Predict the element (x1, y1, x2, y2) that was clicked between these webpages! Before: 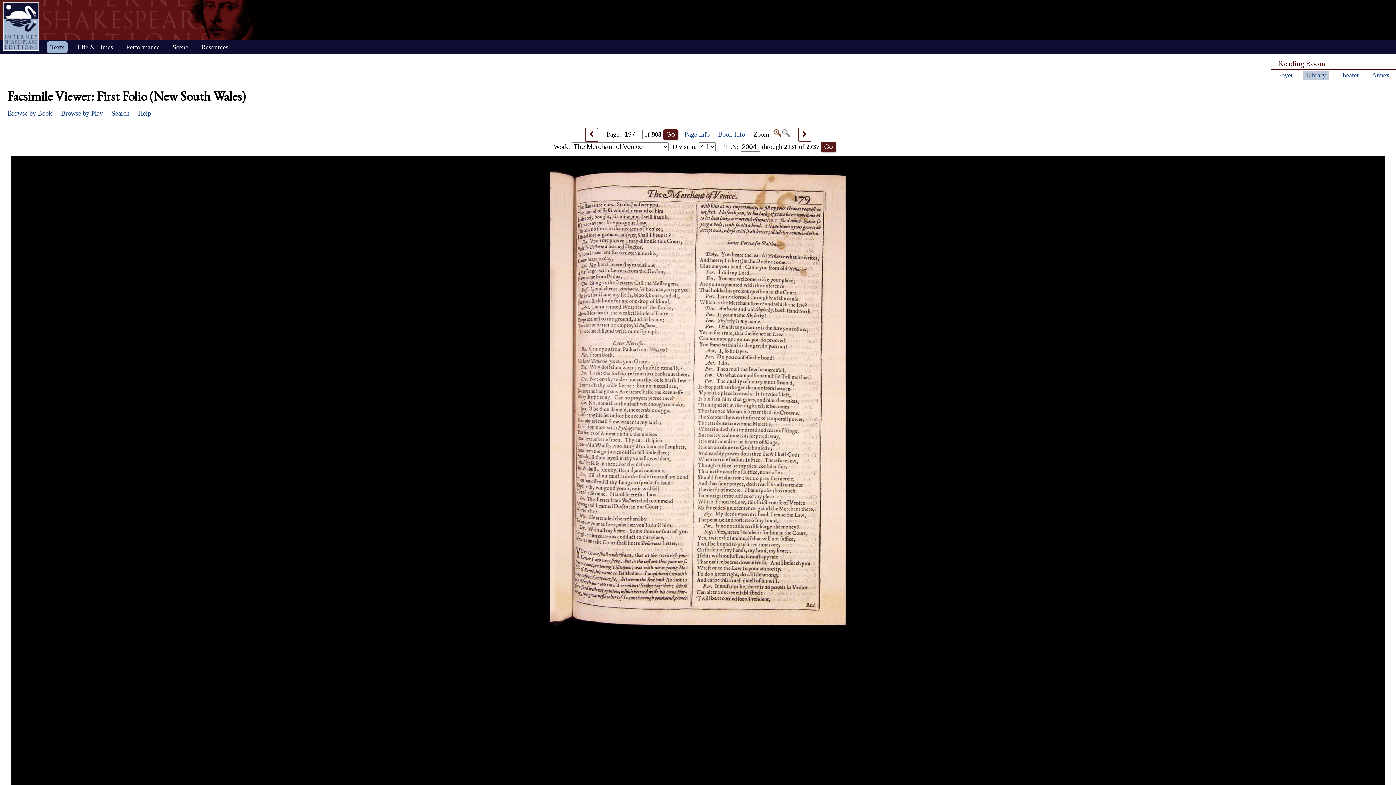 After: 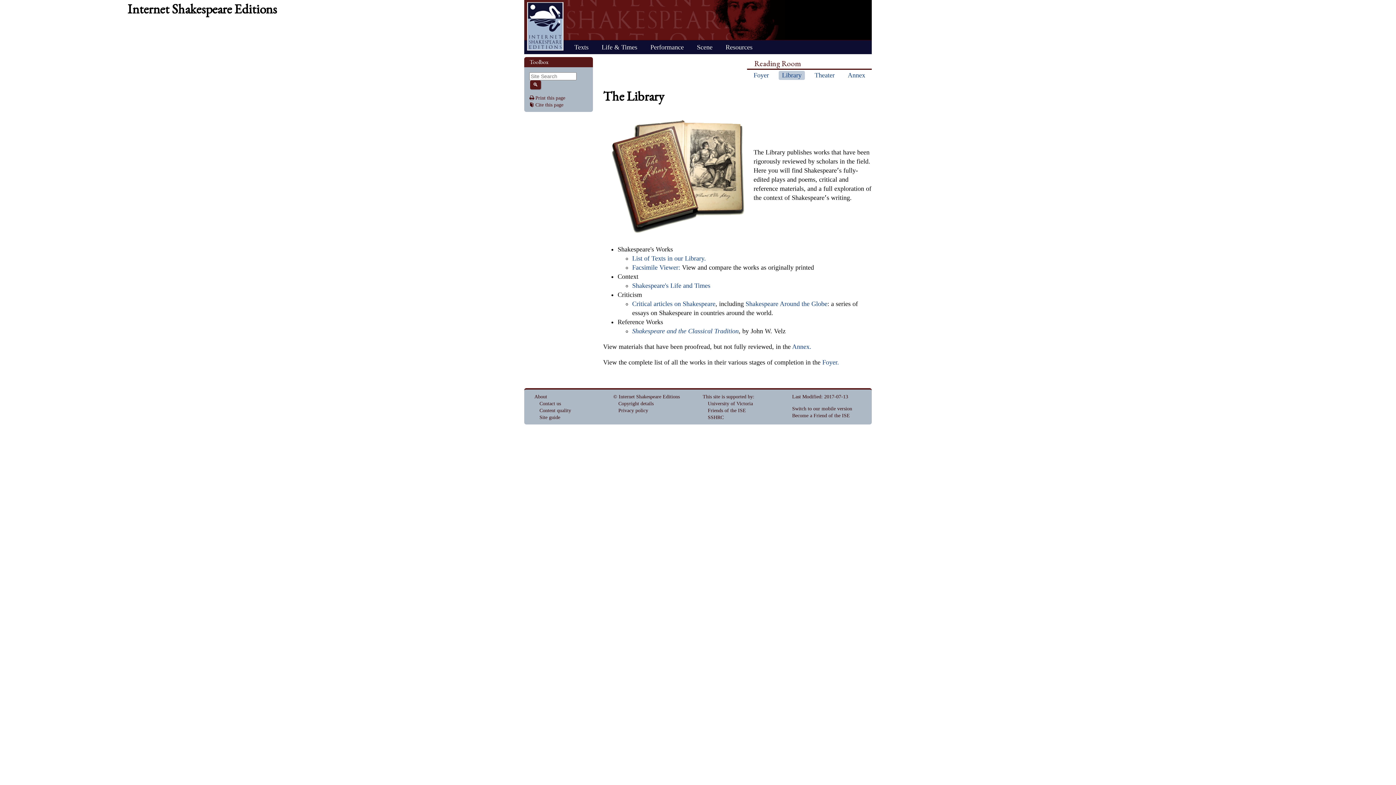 Action: label: Library bbox: (1303, 70, 1329, 80)